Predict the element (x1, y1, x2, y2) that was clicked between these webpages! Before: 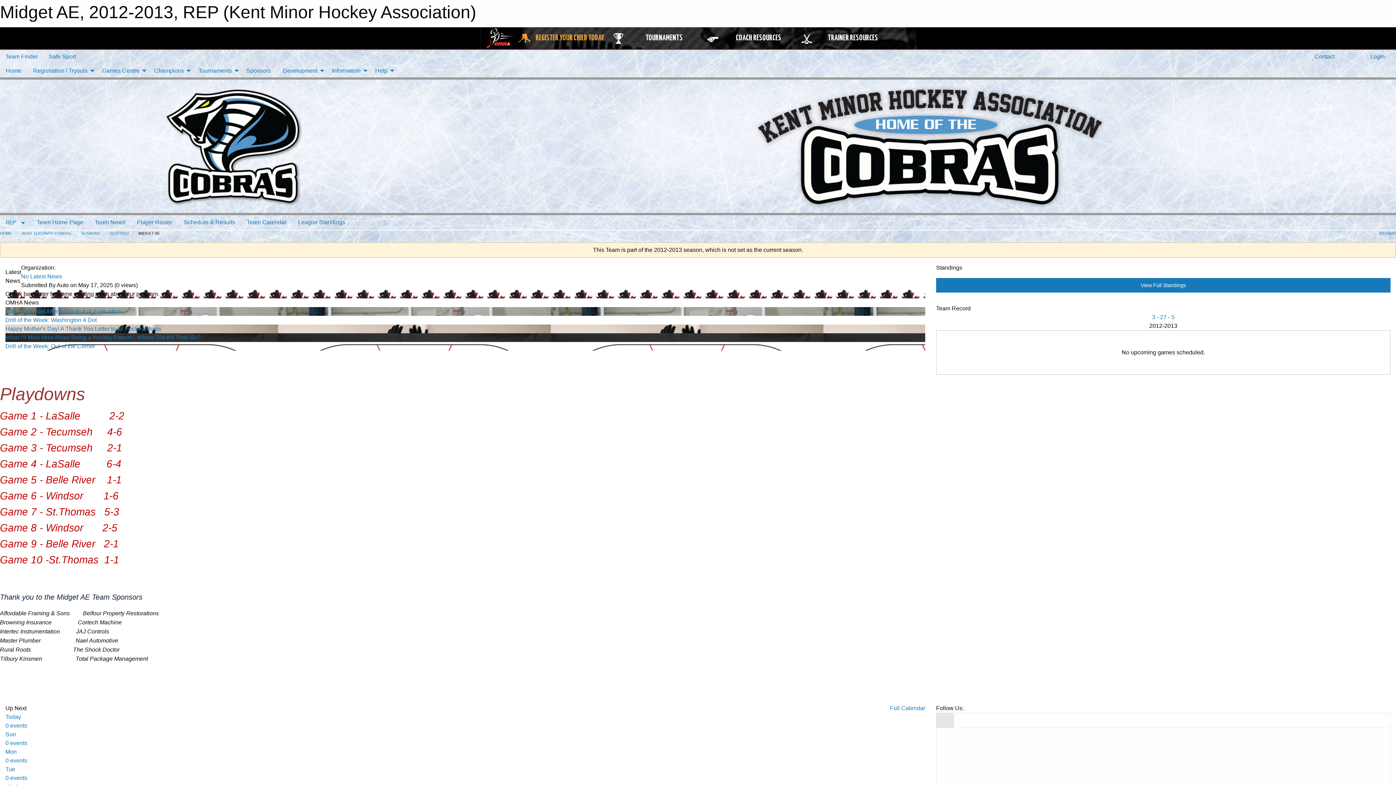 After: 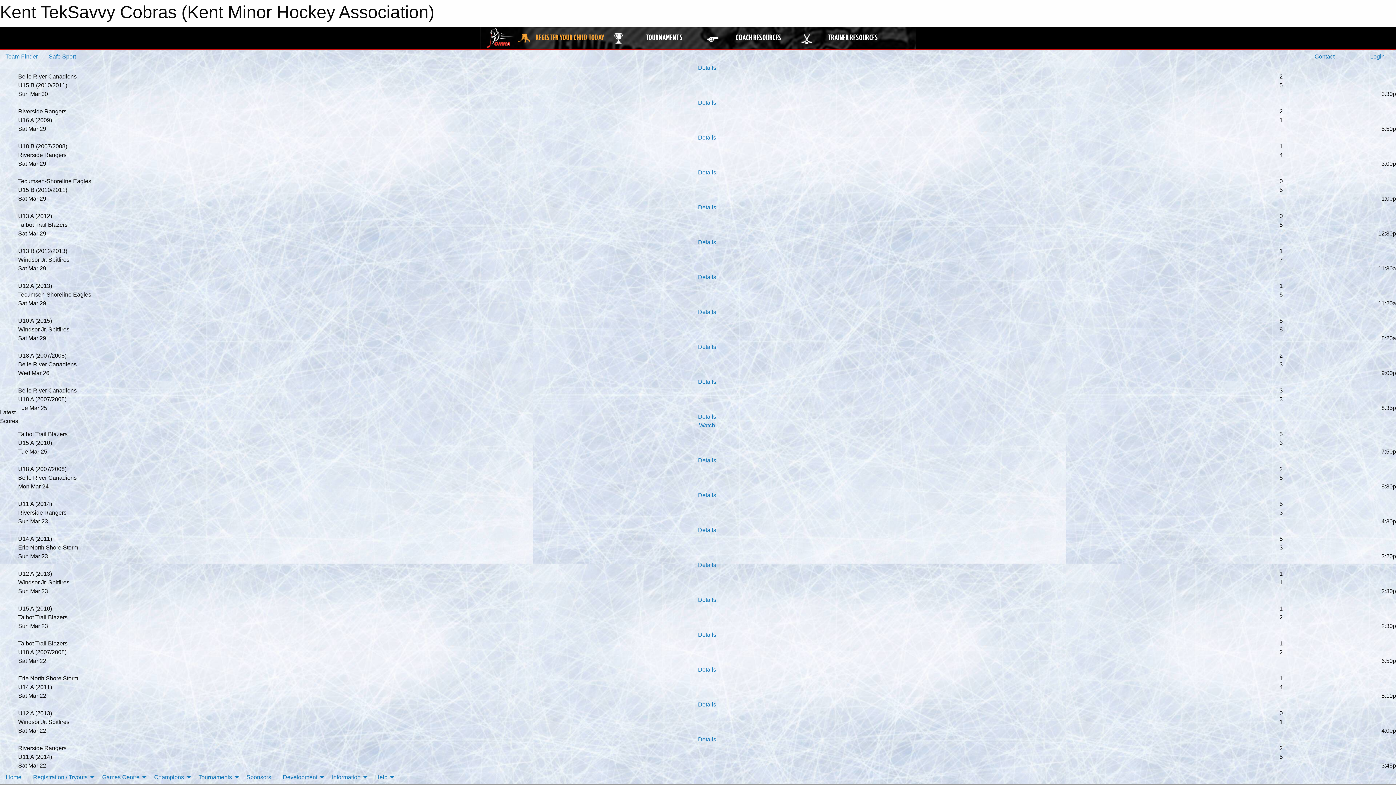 Action: label: KENT TEKSAVVY COBRAS bbox: (21, 231, 71, 235)